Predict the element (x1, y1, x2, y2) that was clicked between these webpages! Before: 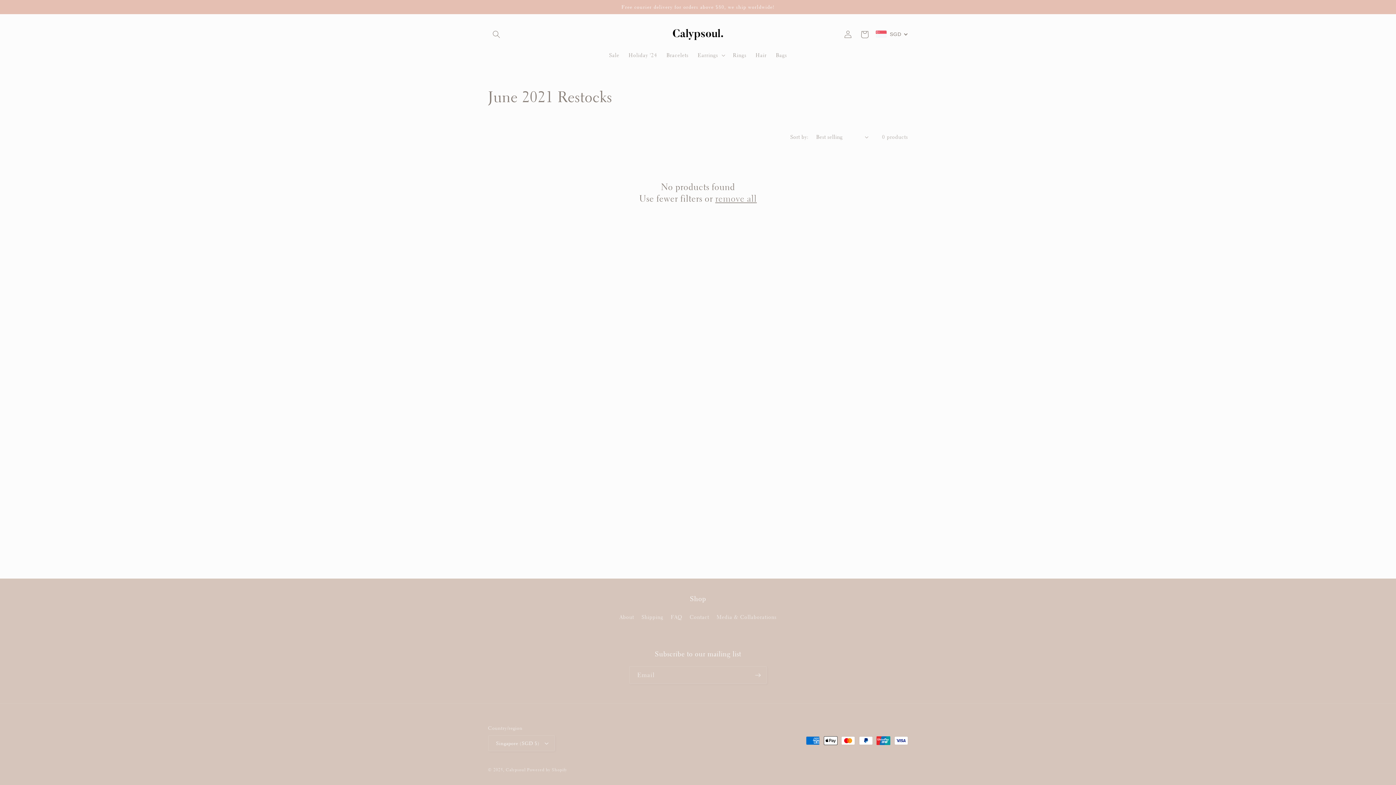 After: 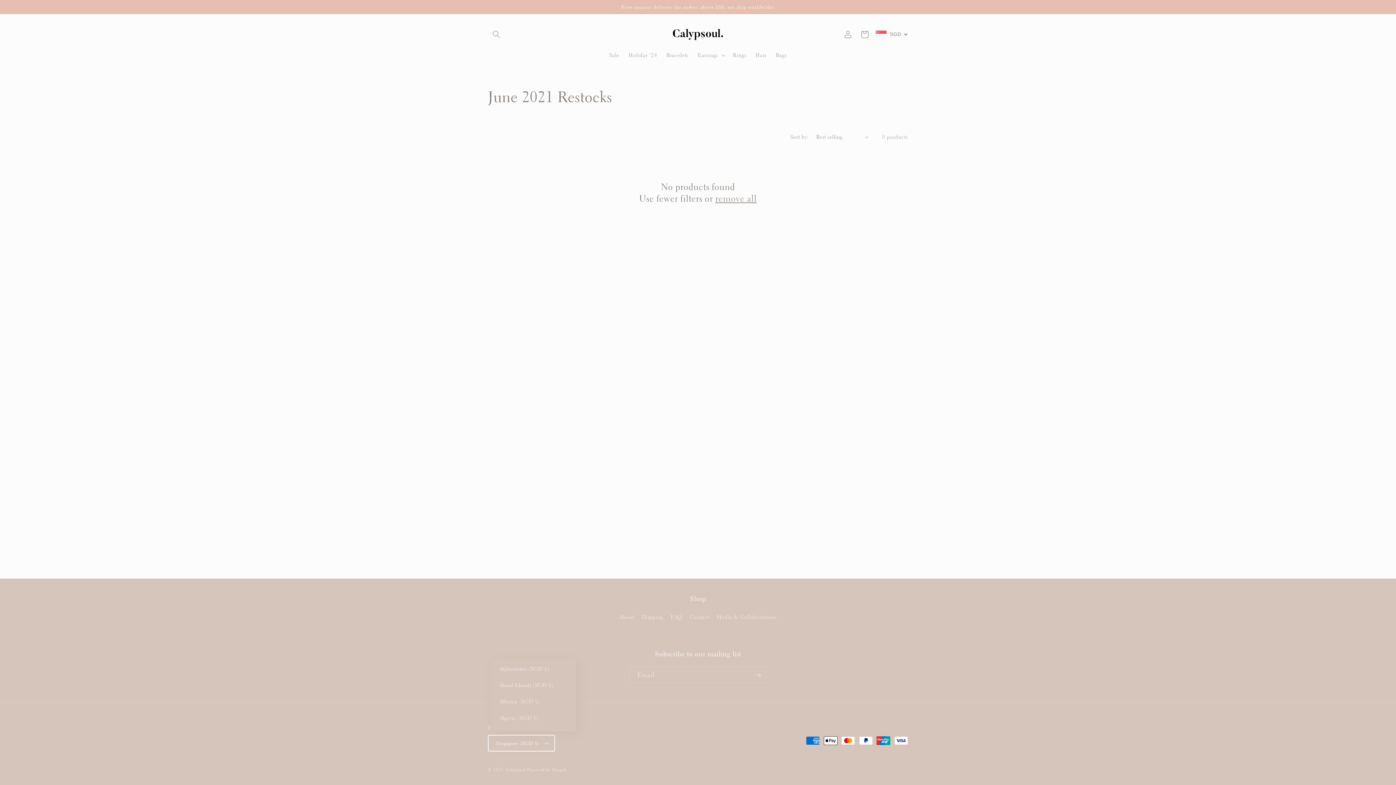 Action: label: Singapore (SGD $) bbox: (488, 735, 554, 751)